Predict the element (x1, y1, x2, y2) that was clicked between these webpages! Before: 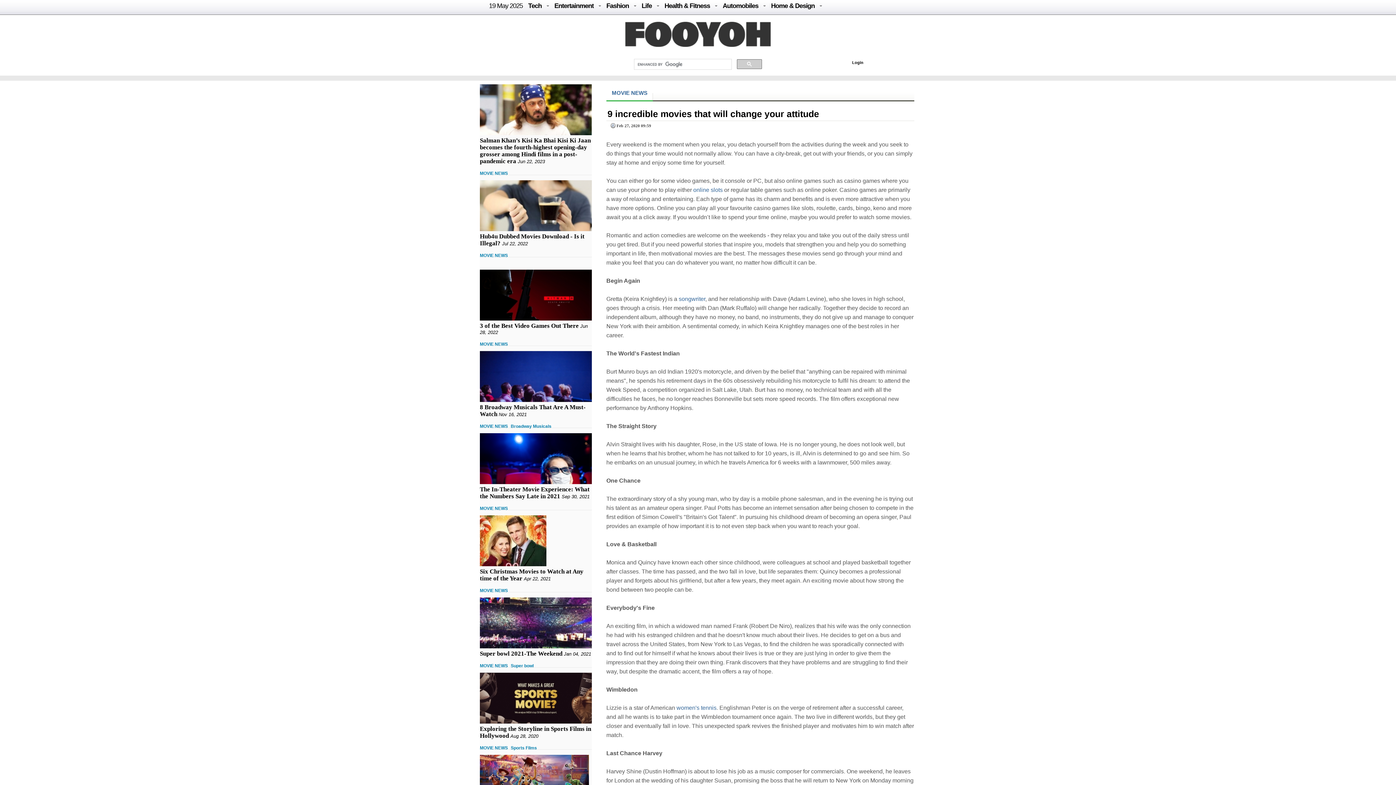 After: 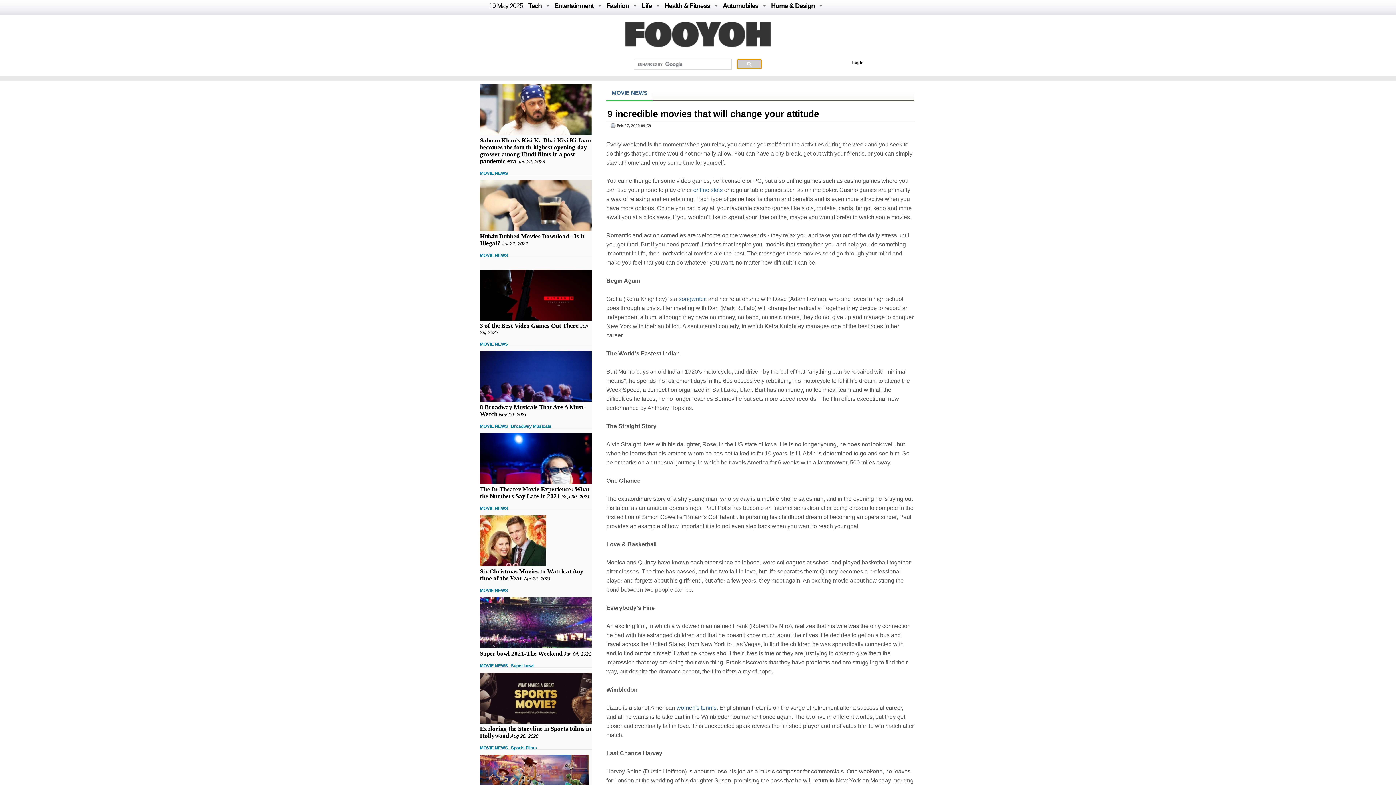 Action: bbox: (737, 59, 762, 69)